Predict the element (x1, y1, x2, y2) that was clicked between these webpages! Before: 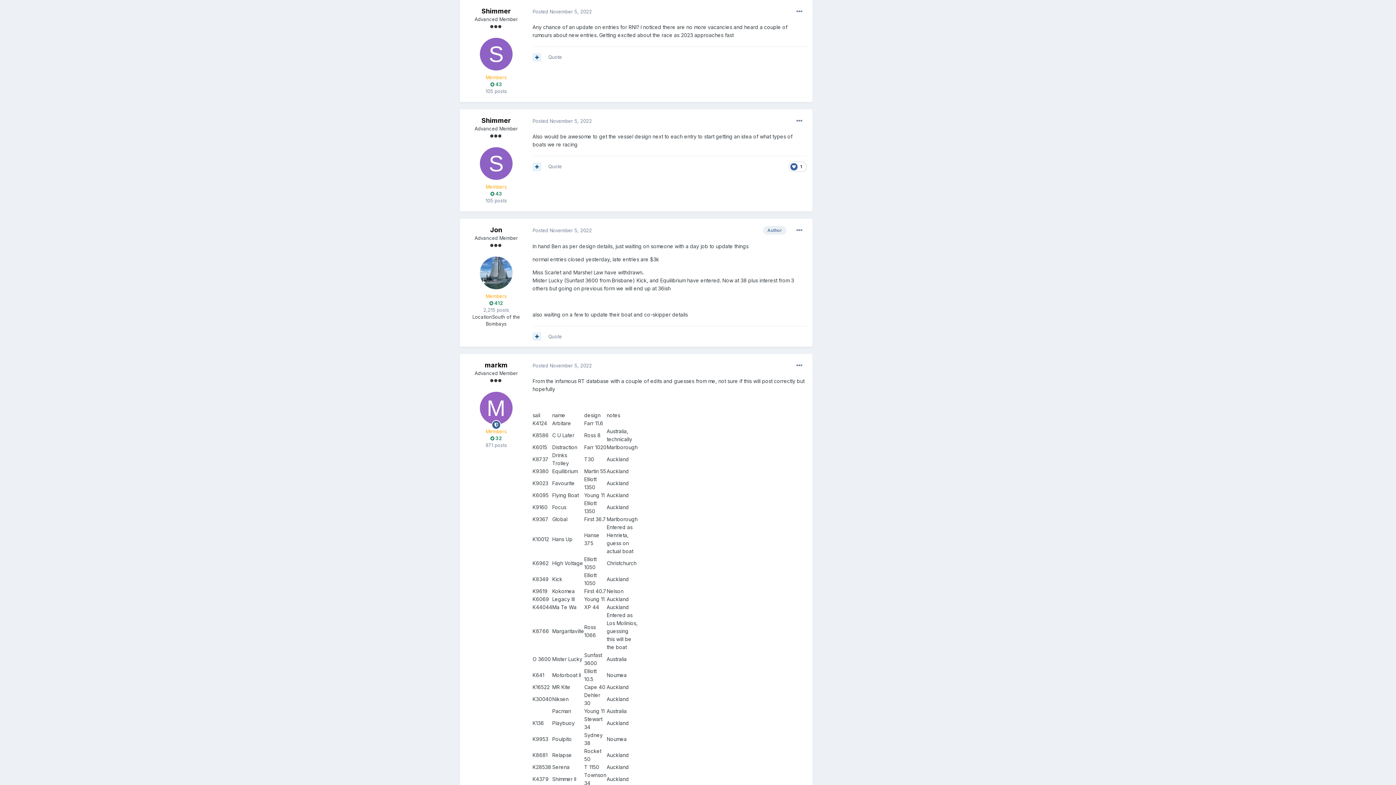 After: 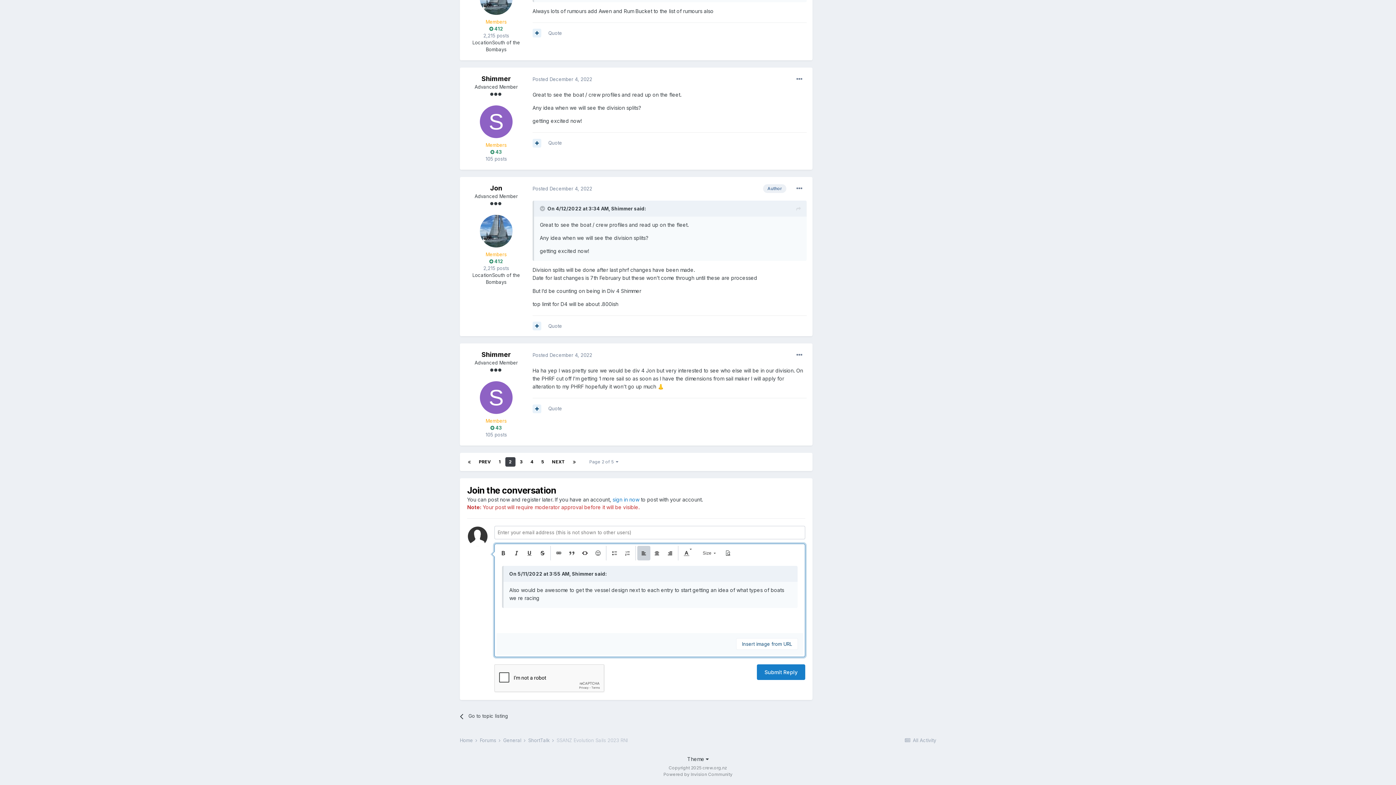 Action: label: Quote bbox: (548, 163, 562, 169)